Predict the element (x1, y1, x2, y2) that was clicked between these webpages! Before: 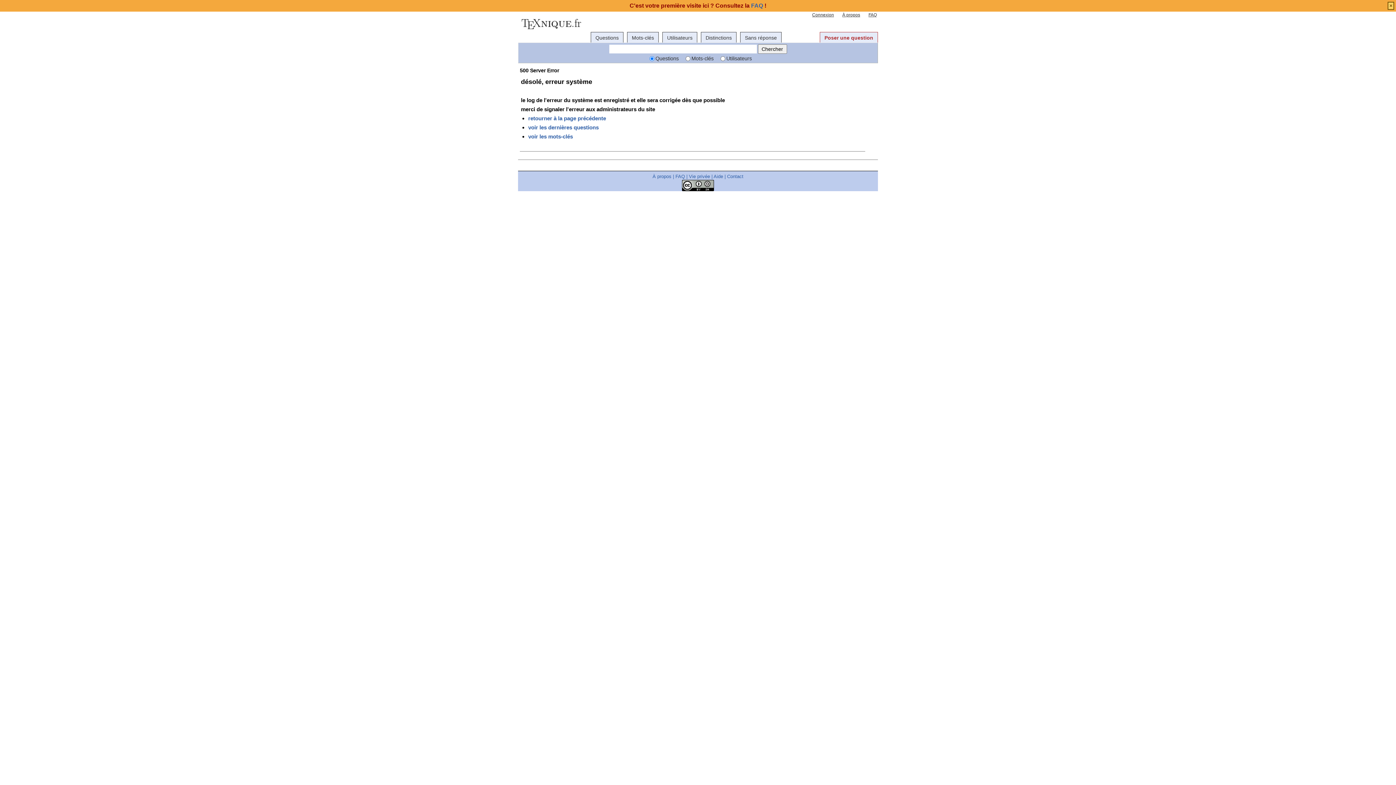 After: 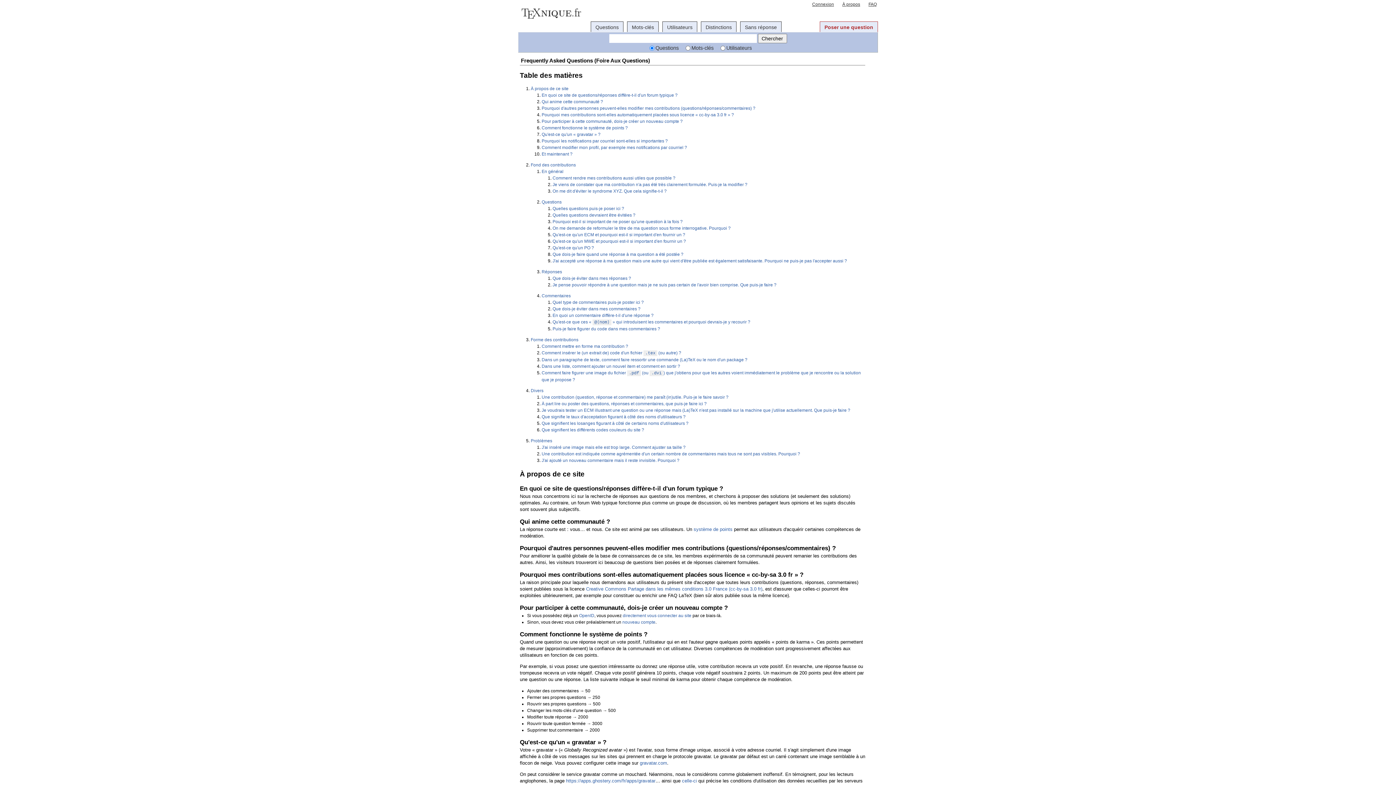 Action: bbox: (751, 2, 763, 8) label: FAQ